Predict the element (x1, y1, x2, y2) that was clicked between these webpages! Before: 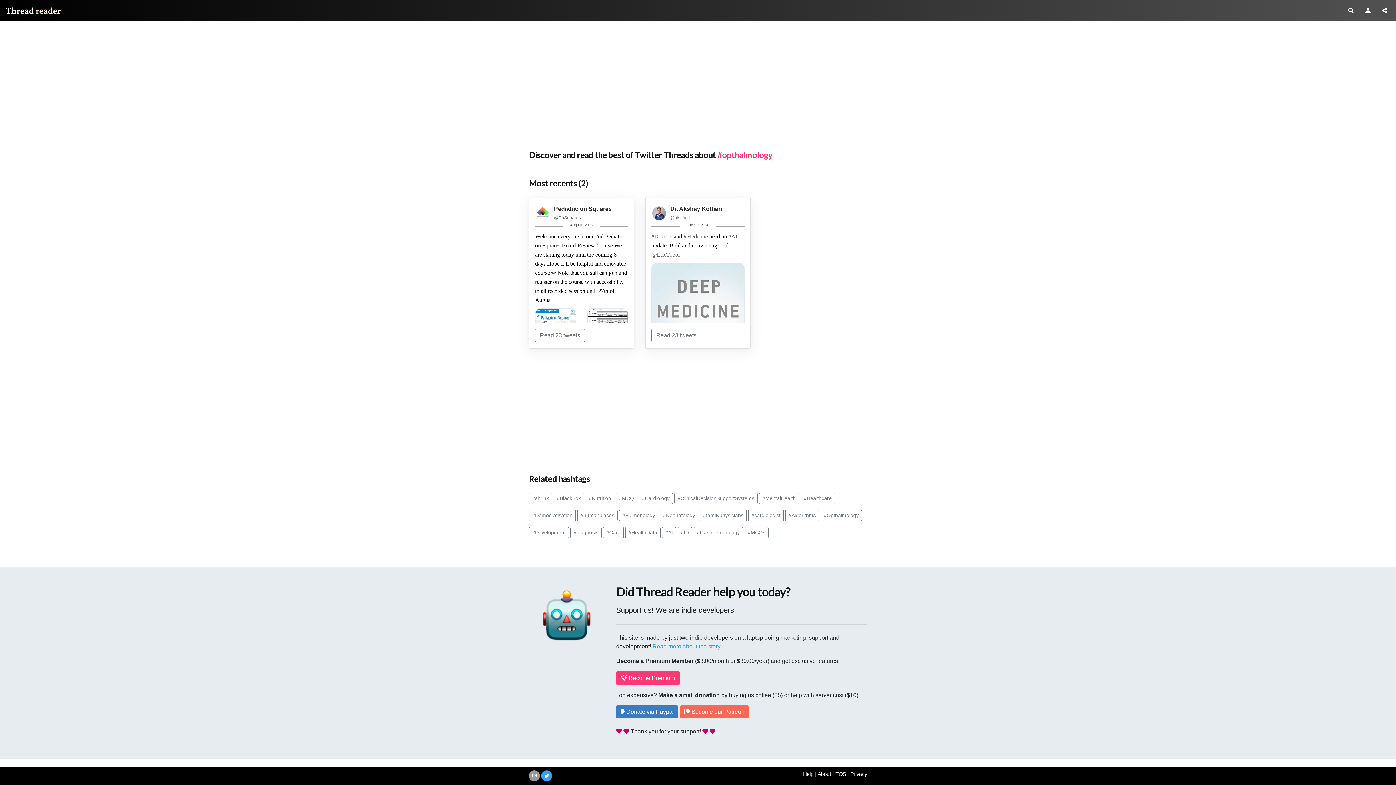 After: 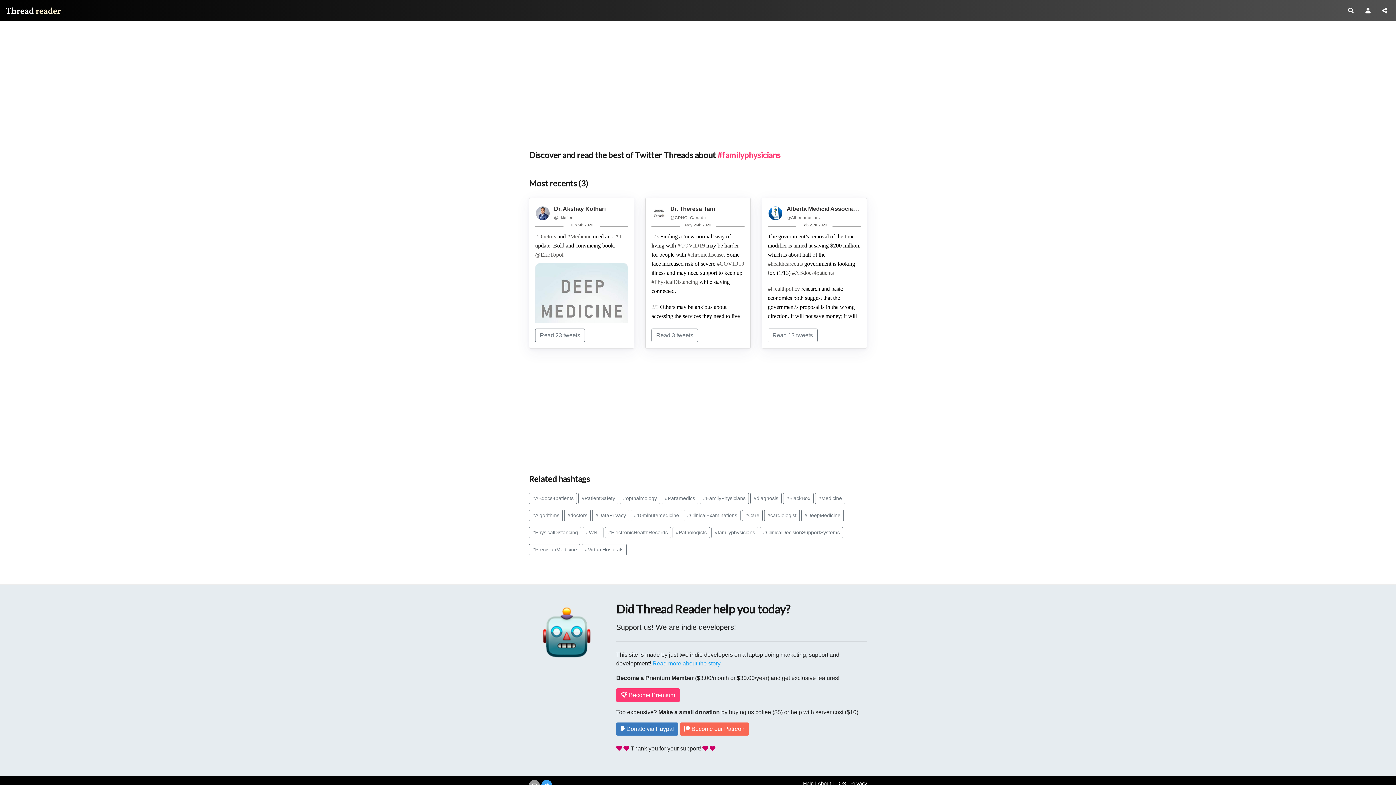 Action: bbox: (700, 510, 746, 521) label: #familyphysicians